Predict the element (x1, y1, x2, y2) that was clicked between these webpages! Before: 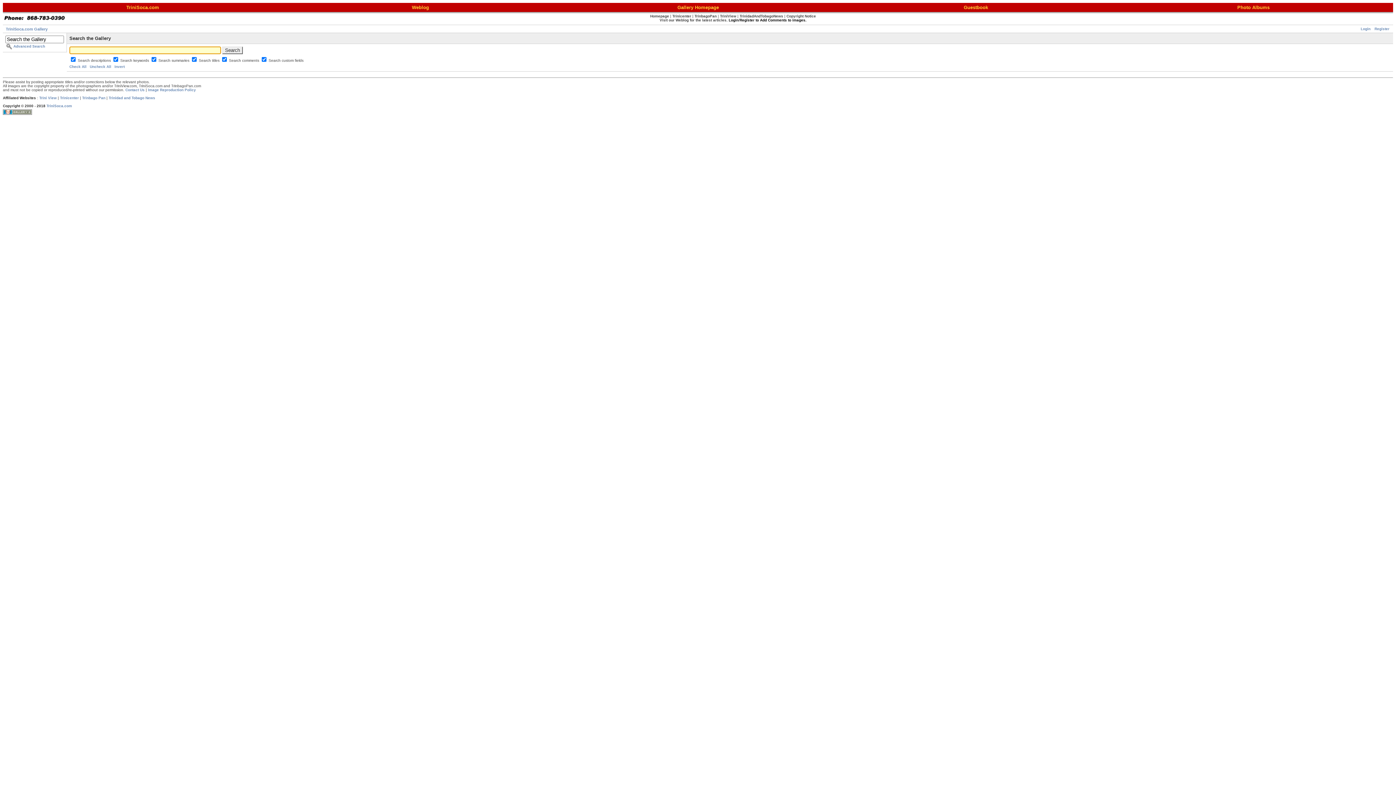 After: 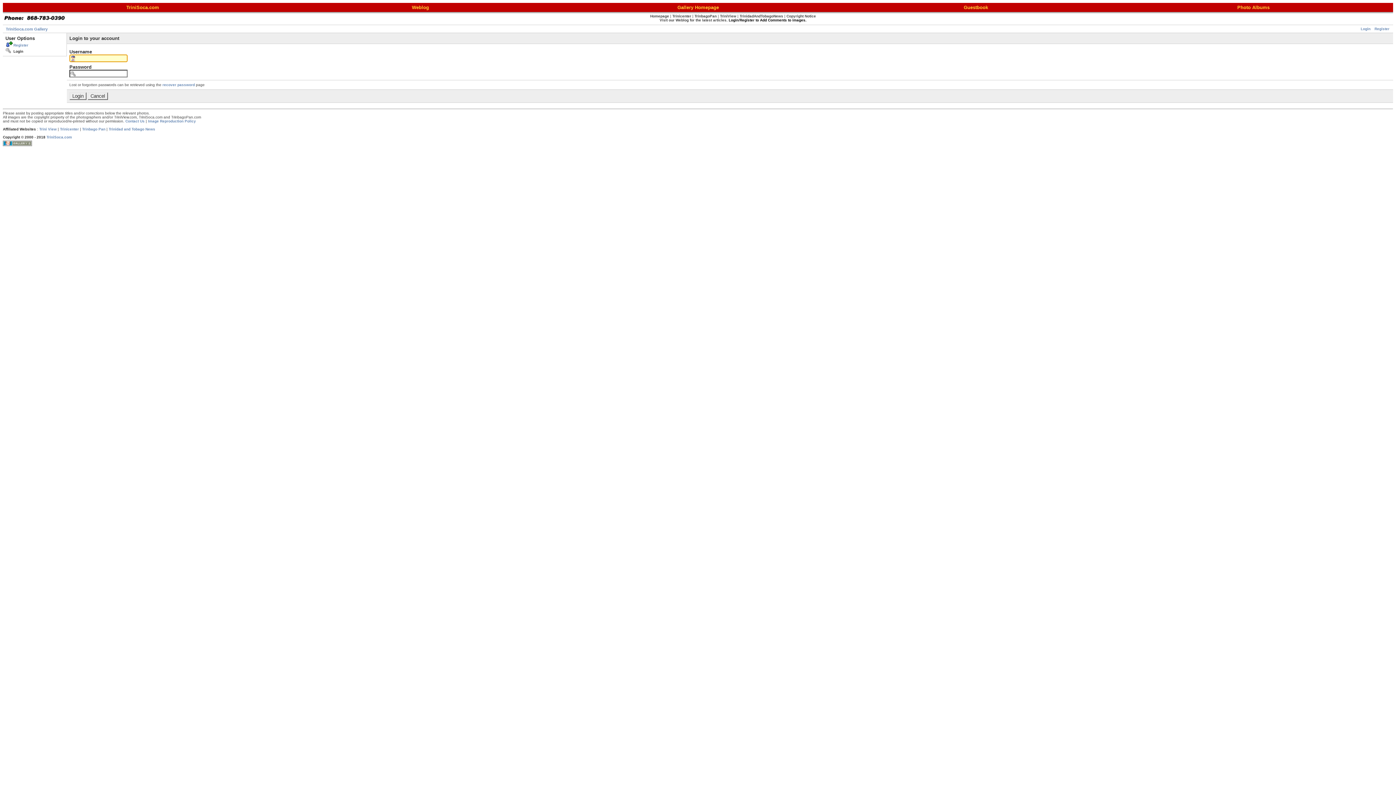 Action: label: Login bbox: (728, 18, 738, 22)